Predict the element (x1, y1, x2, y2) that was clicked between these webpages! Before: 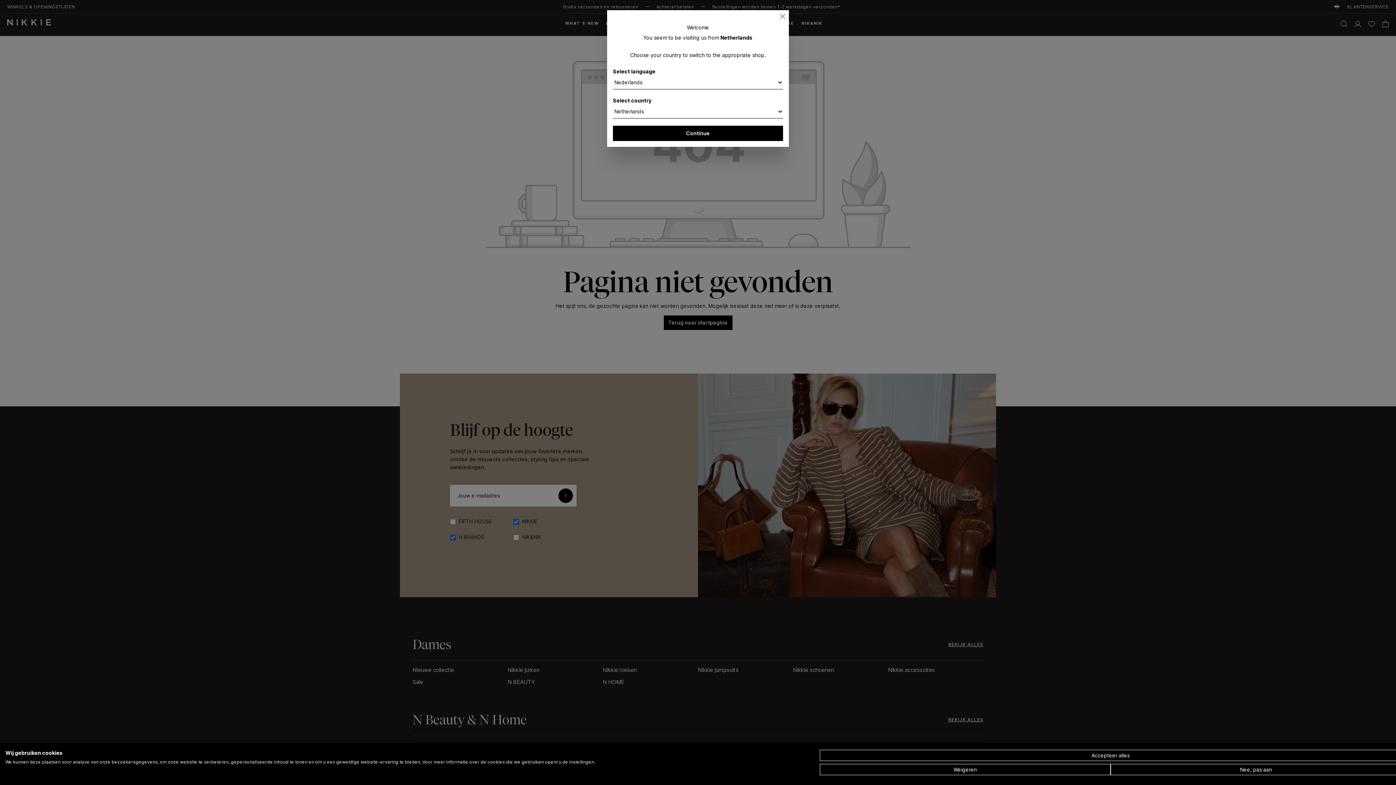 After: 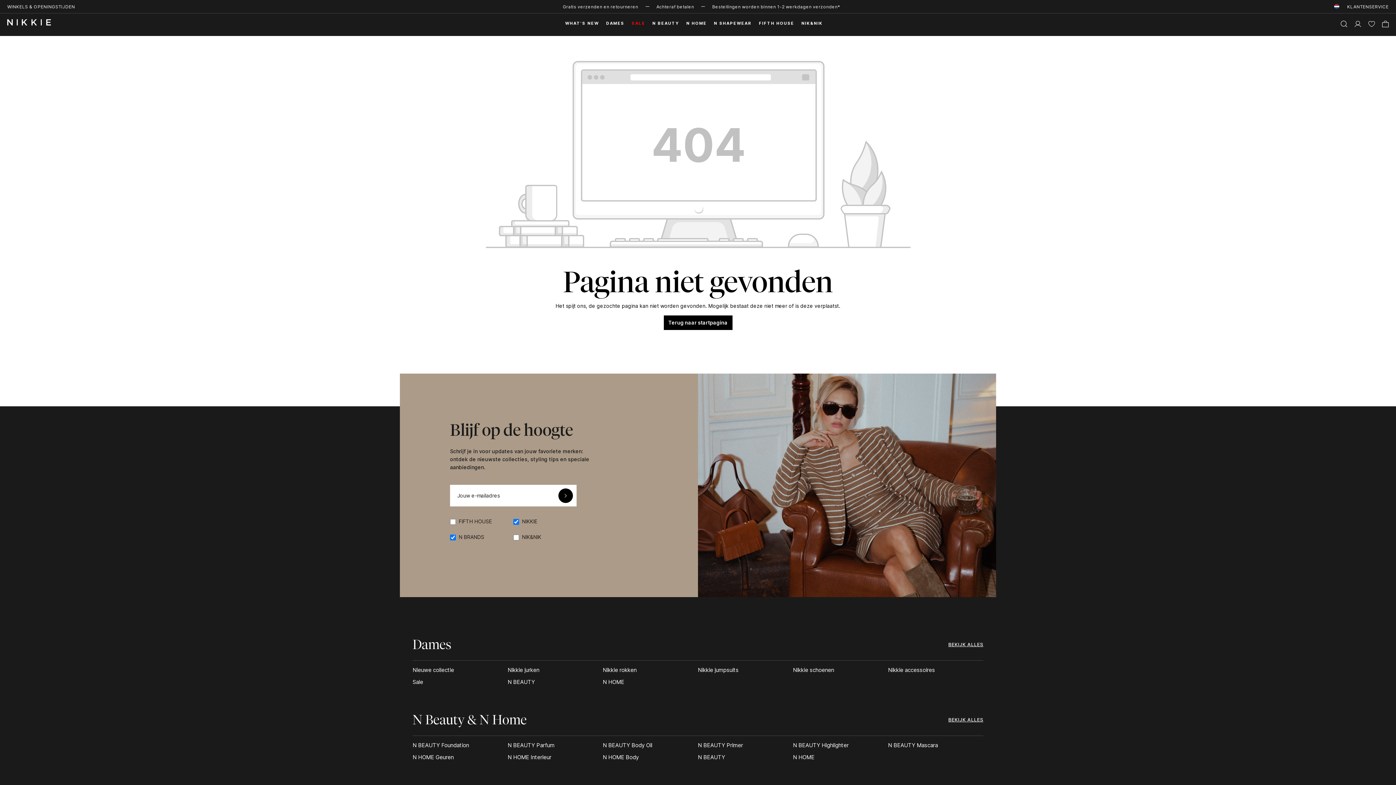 Action: label: Continue bbox: (613, 125, 783, 141)